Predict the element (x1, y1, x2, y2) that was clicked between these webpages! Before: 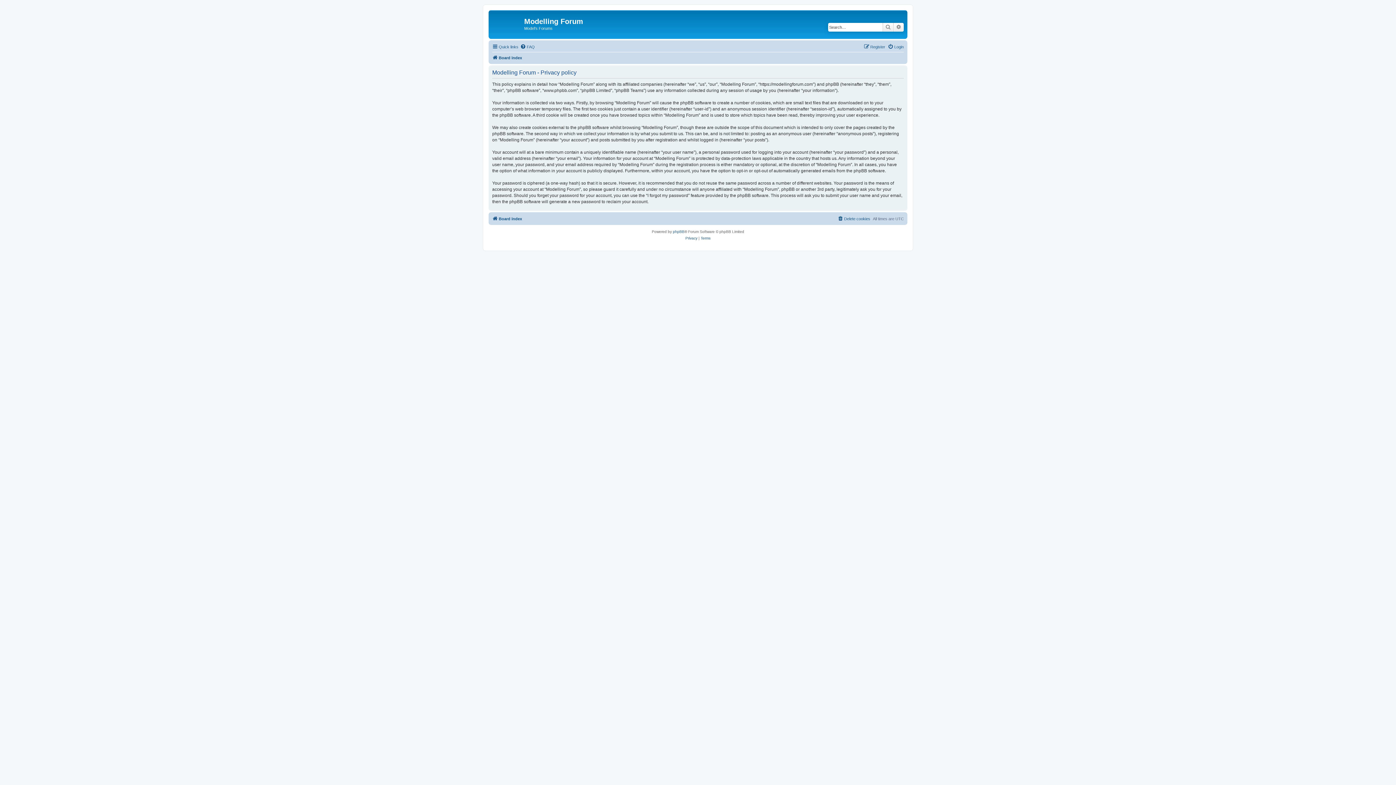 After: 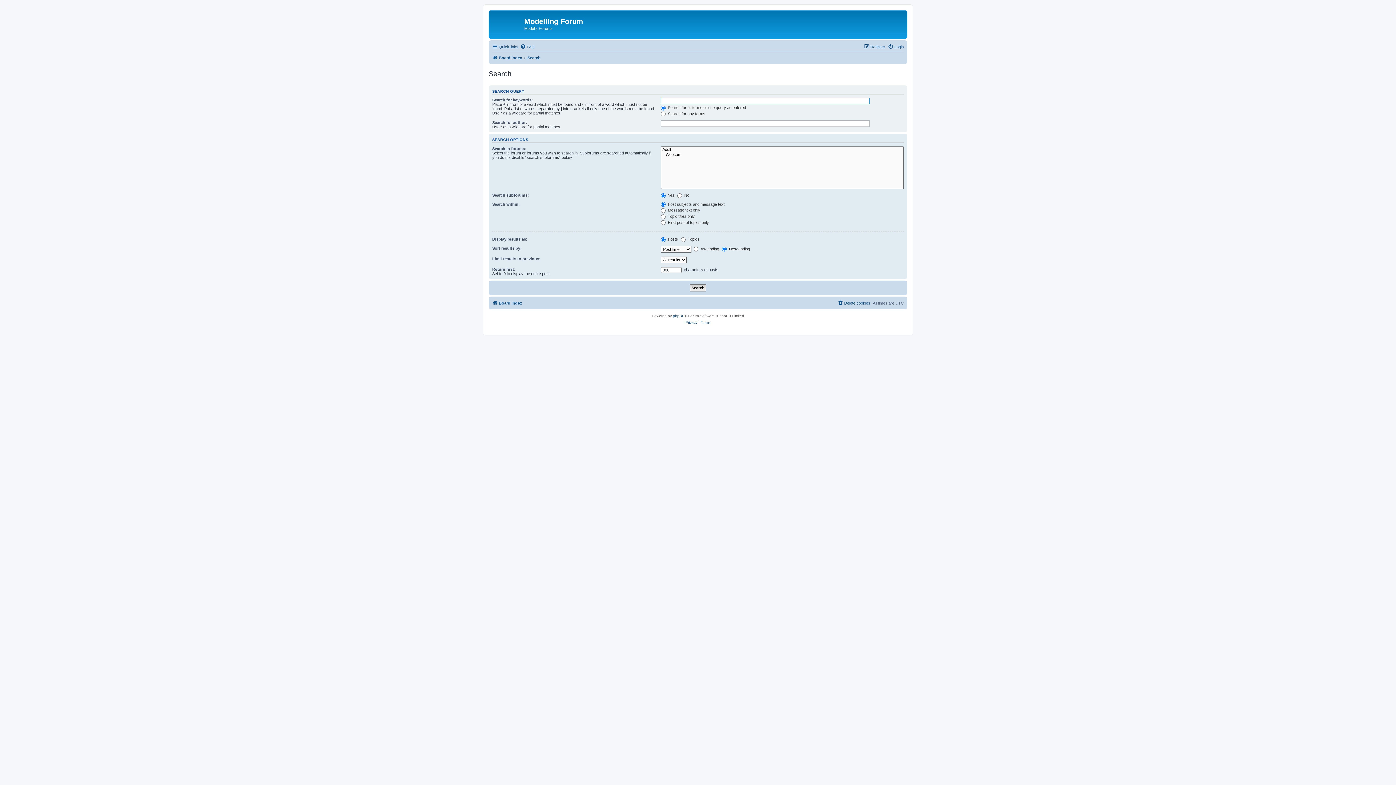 Action: bbox: (882, 22, 893, 31) label: Search